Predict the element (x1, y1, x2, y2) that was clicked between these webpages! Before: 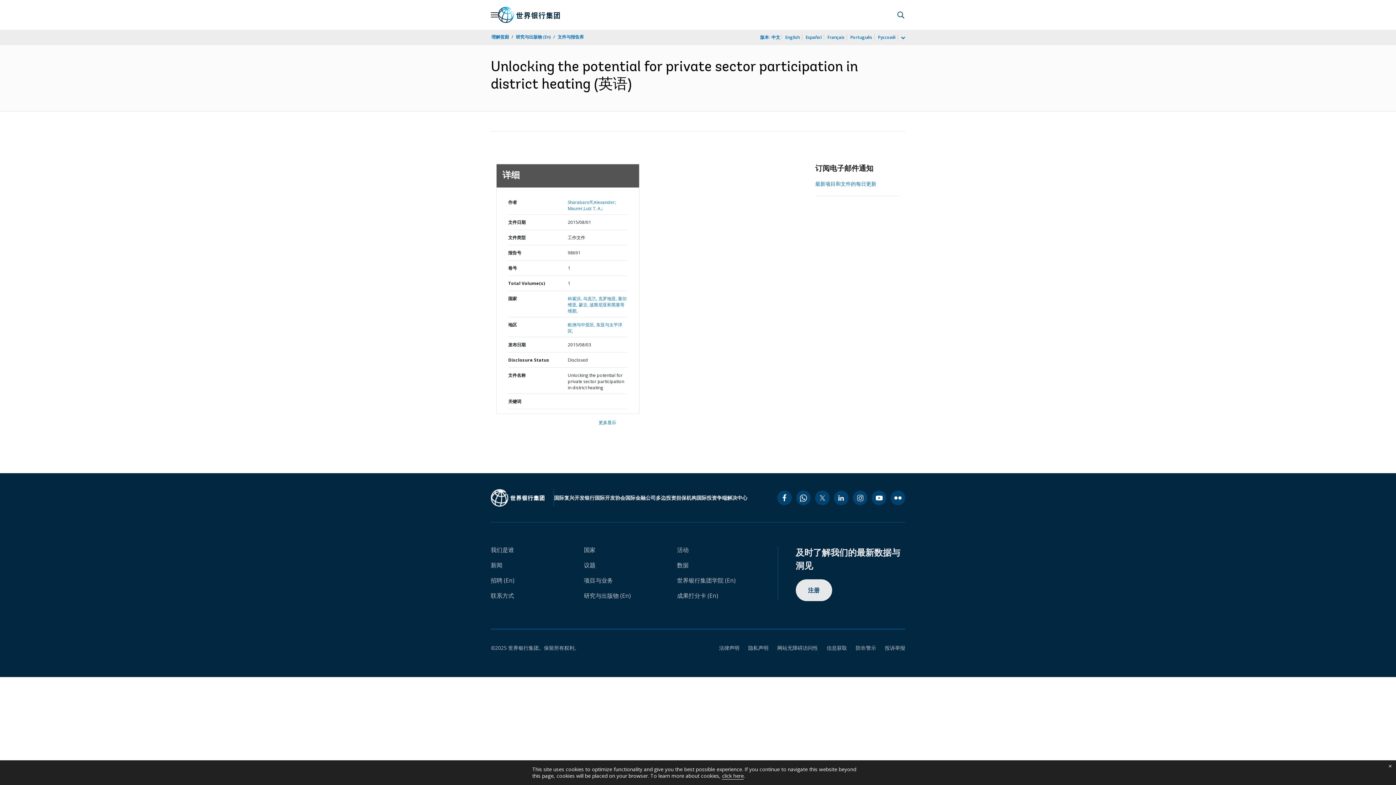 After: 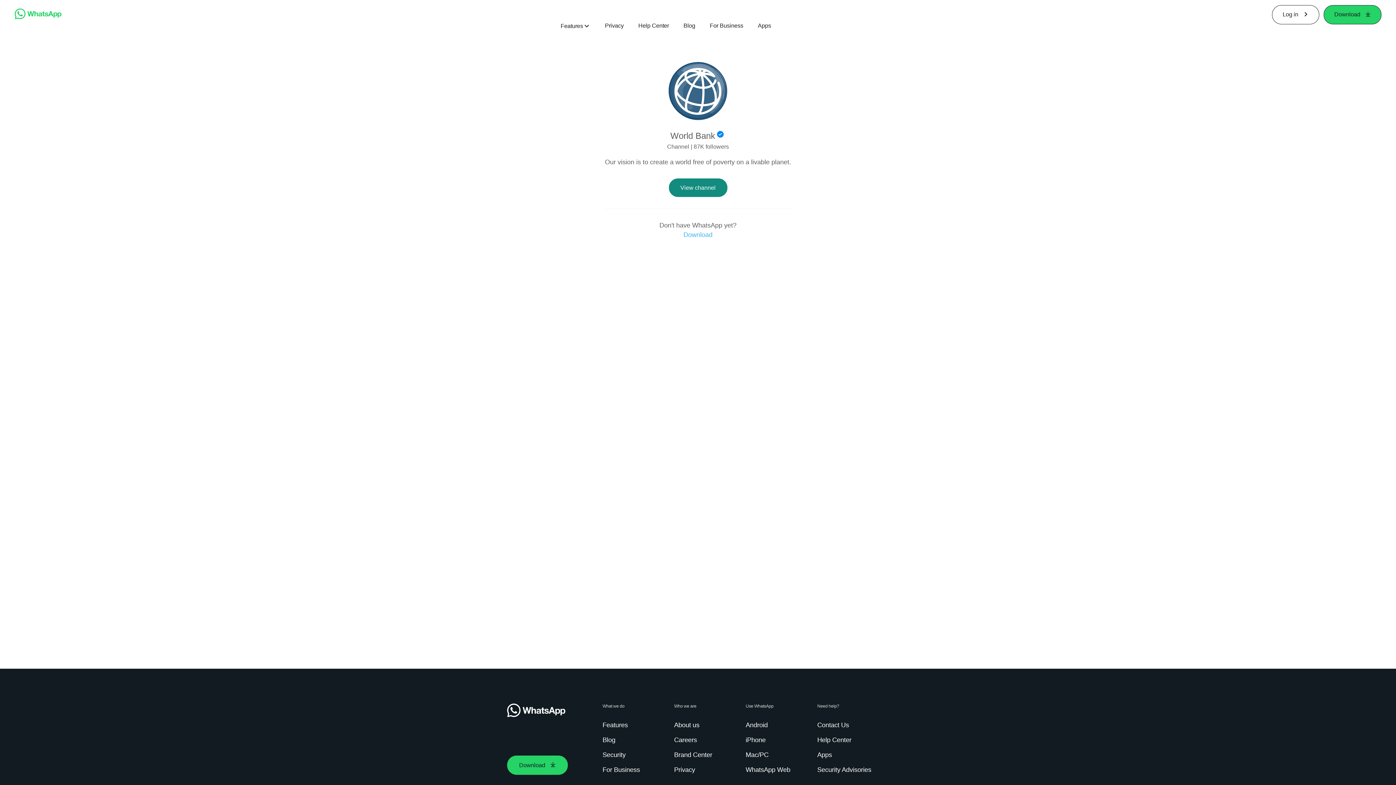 Action: bbox: (796, 490, 810, 505) label: whatsapp icon